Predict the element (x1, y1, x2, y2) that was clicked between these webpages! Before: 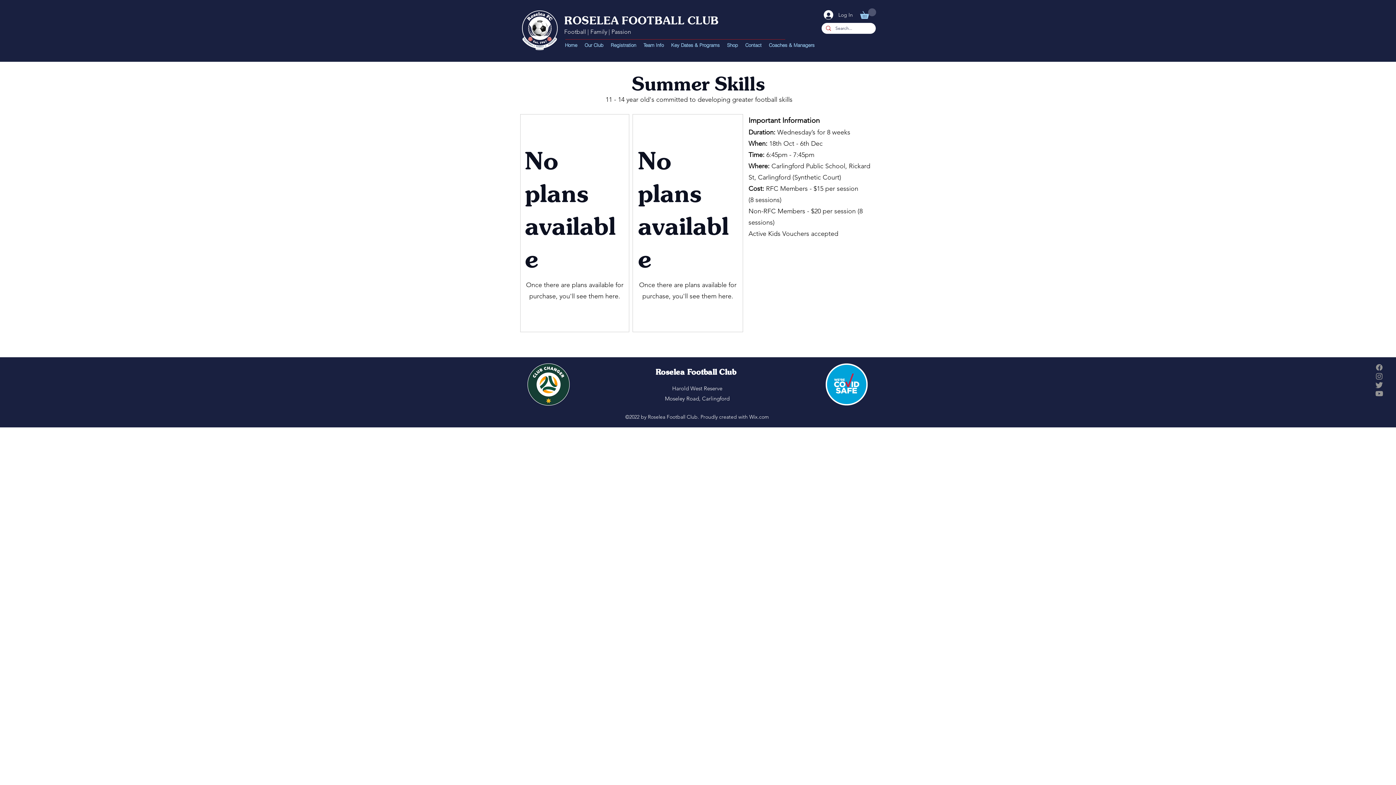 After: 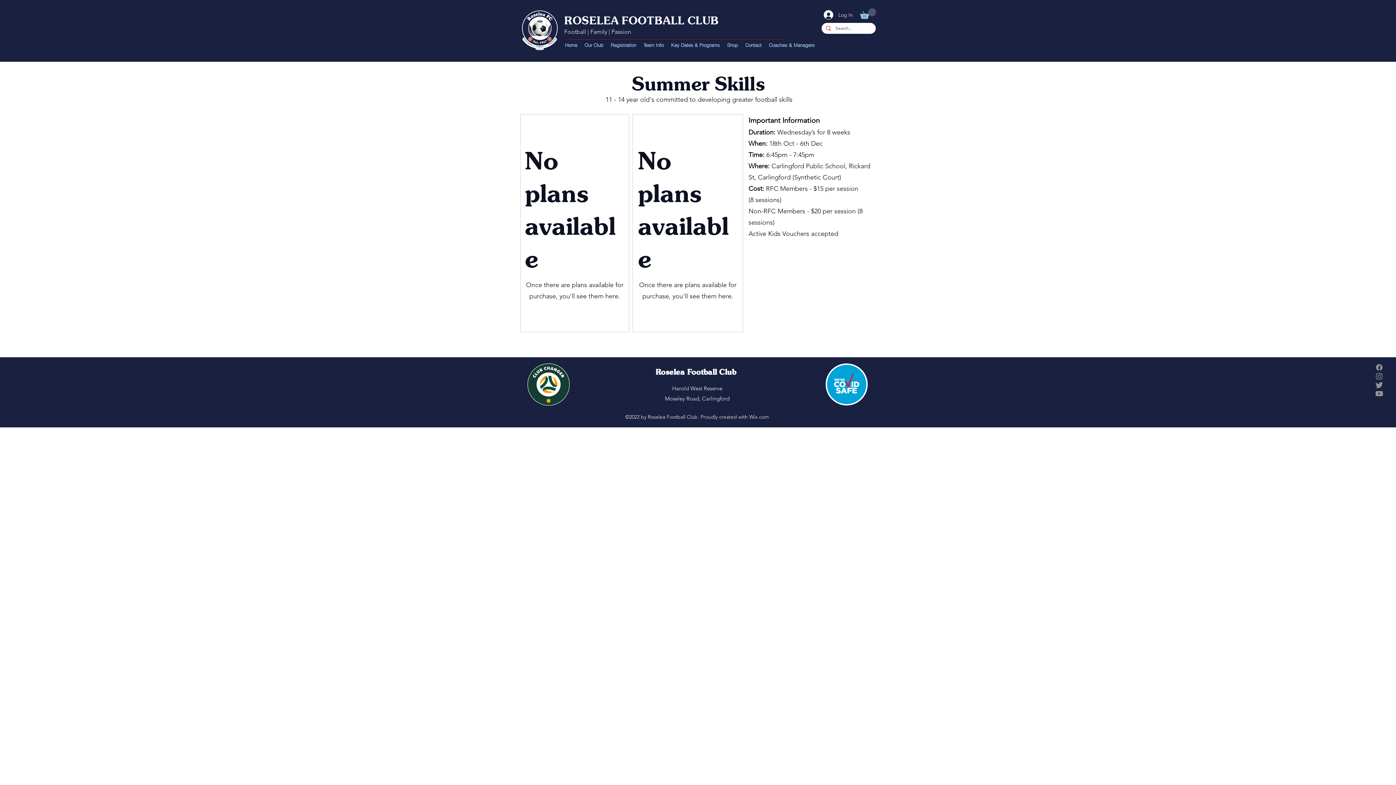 Action: bbox: (1375, 363, 1384, 372) label: Facebook